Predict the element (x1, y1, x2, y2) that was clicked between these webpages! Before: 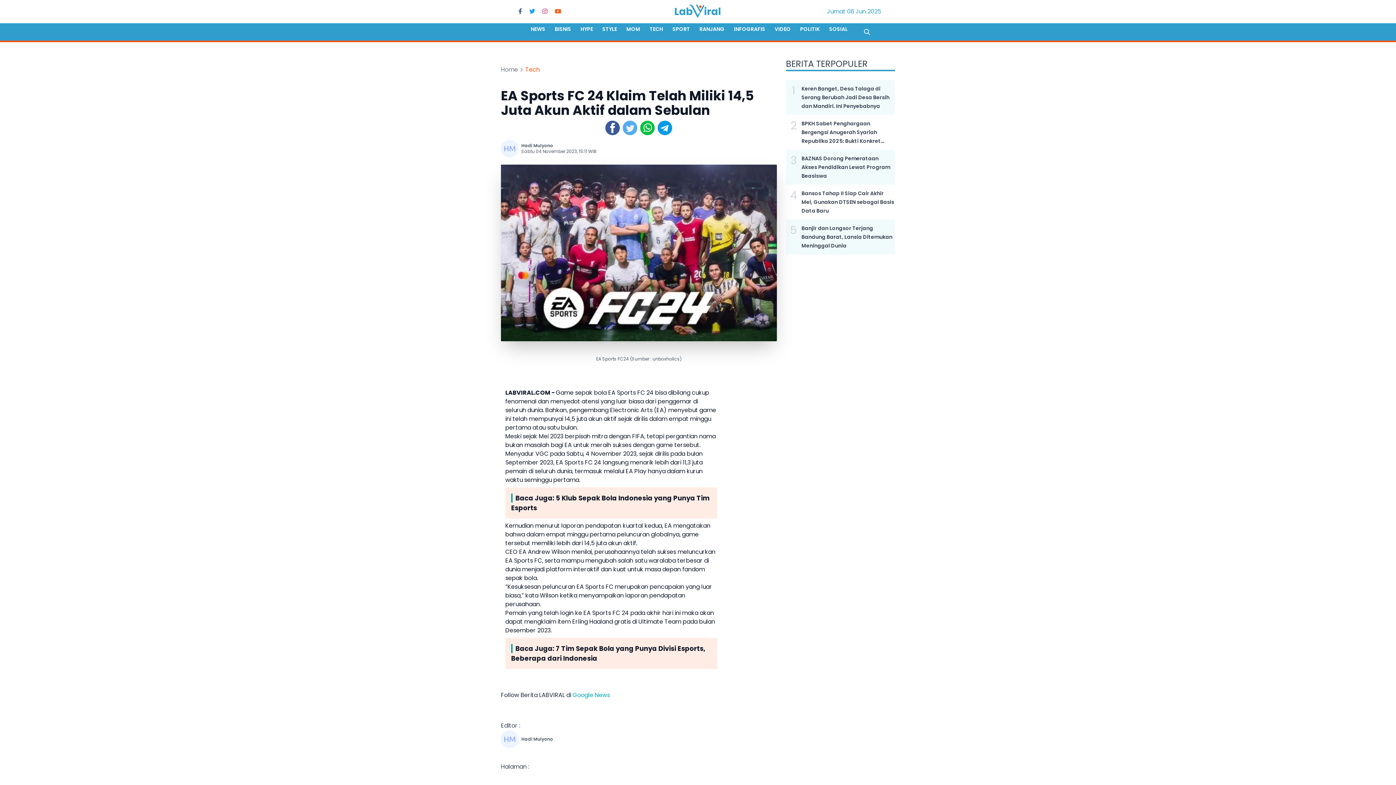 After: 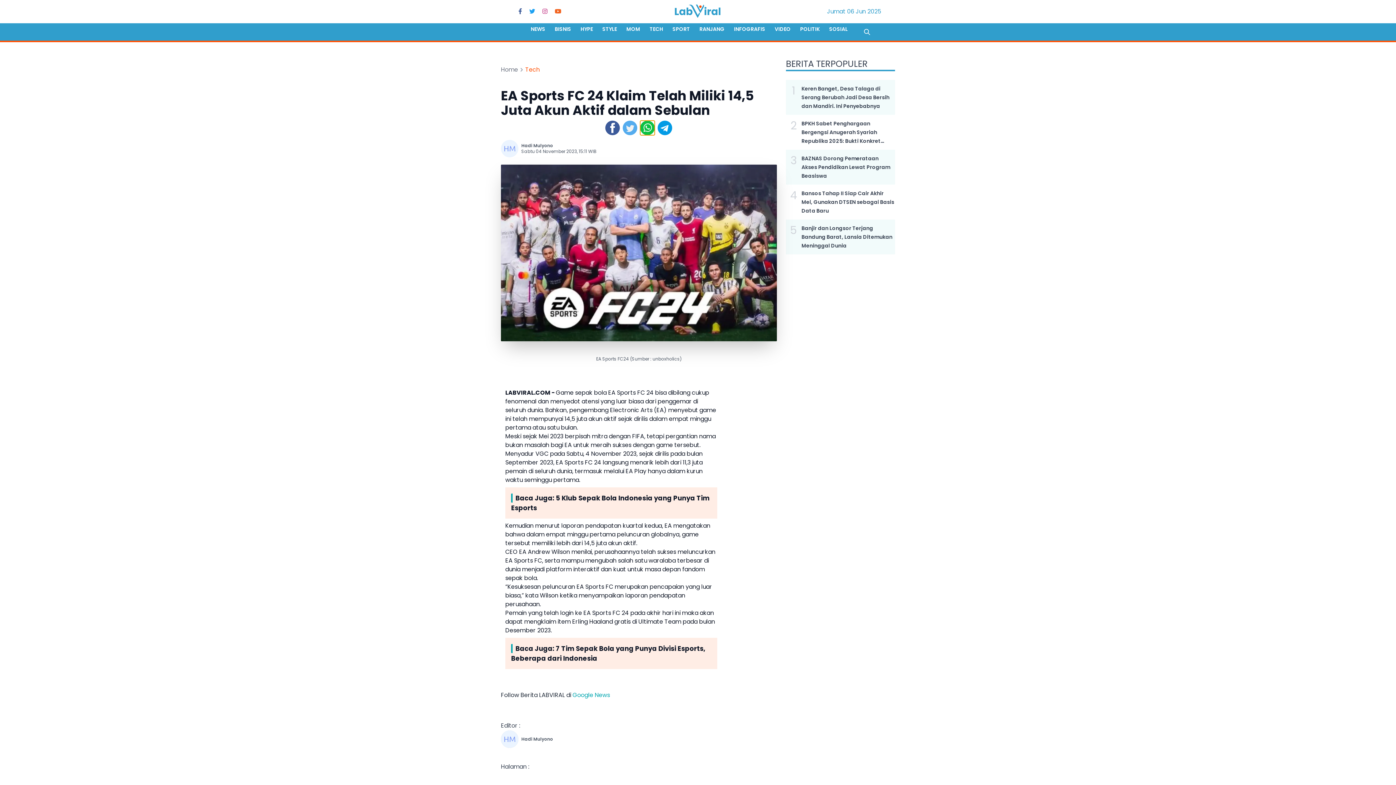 Action: bbox: (640, 120, 655, 135)